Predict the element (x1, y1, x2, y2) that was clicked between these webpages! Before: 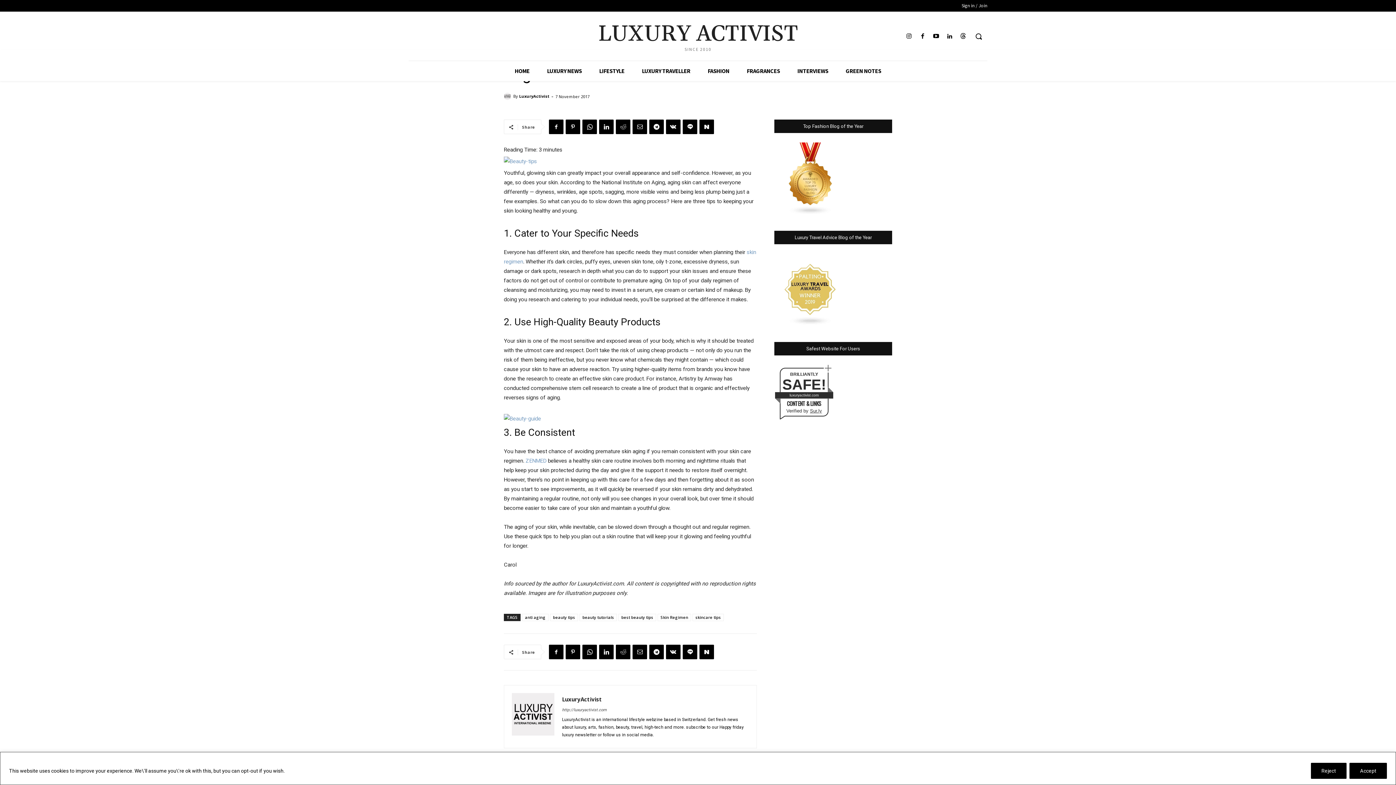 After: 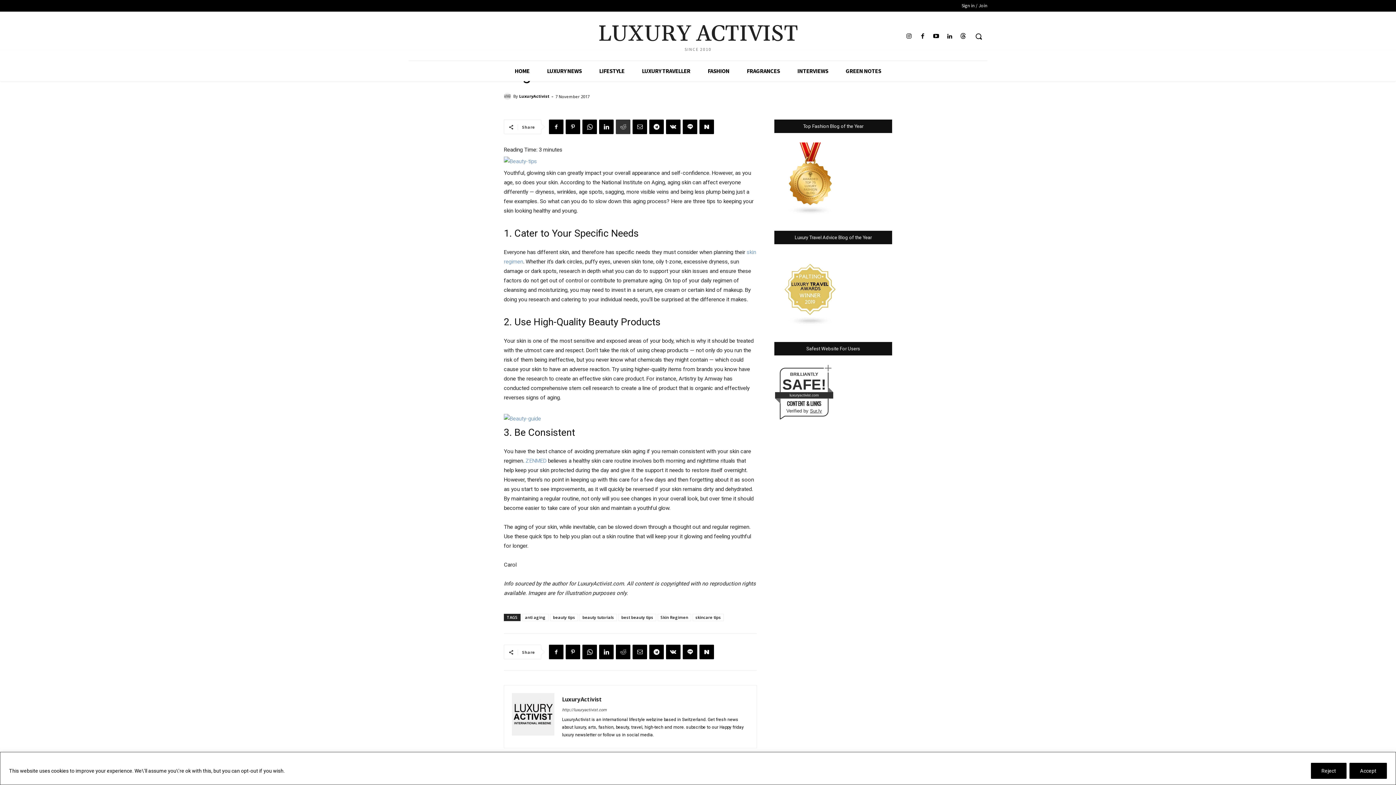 Action: bbox: (616, 119, 630, 134)